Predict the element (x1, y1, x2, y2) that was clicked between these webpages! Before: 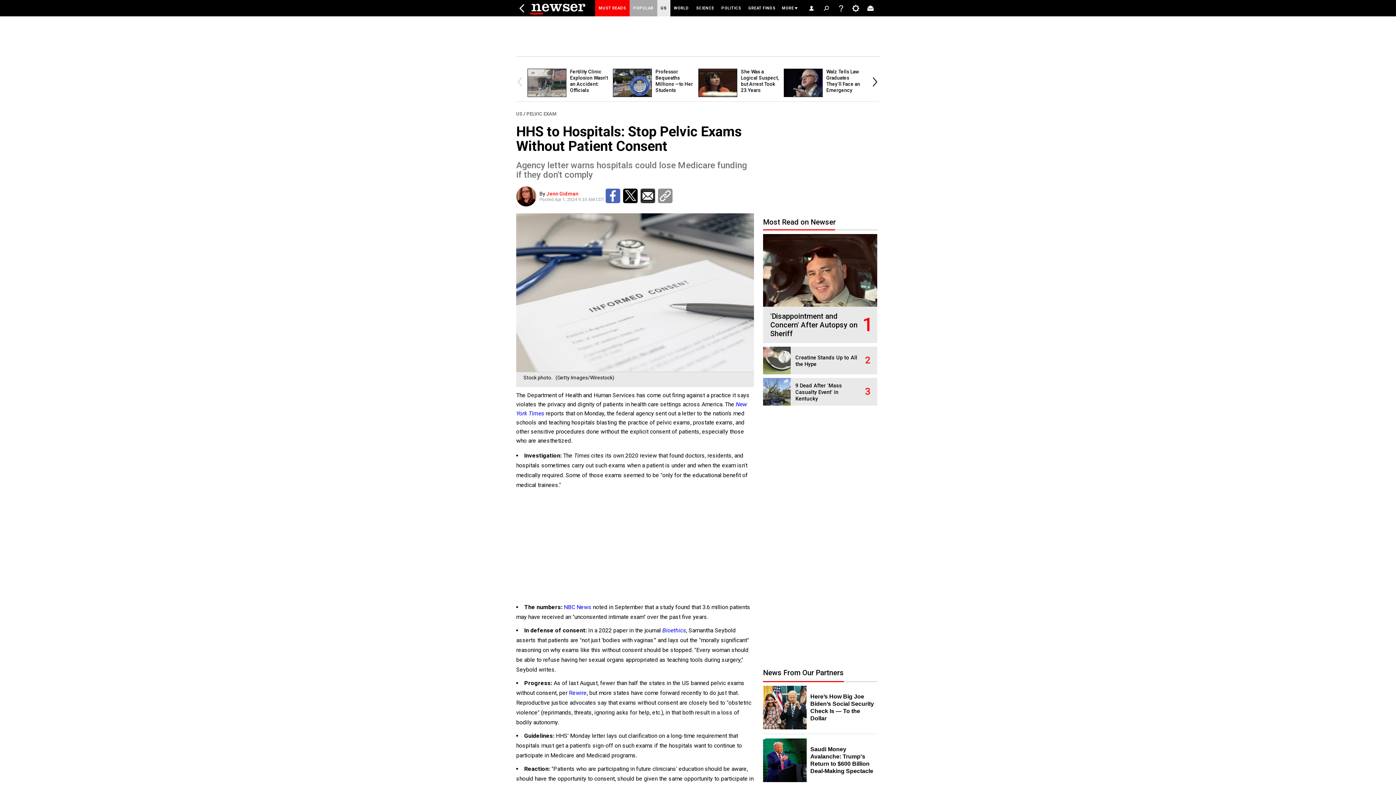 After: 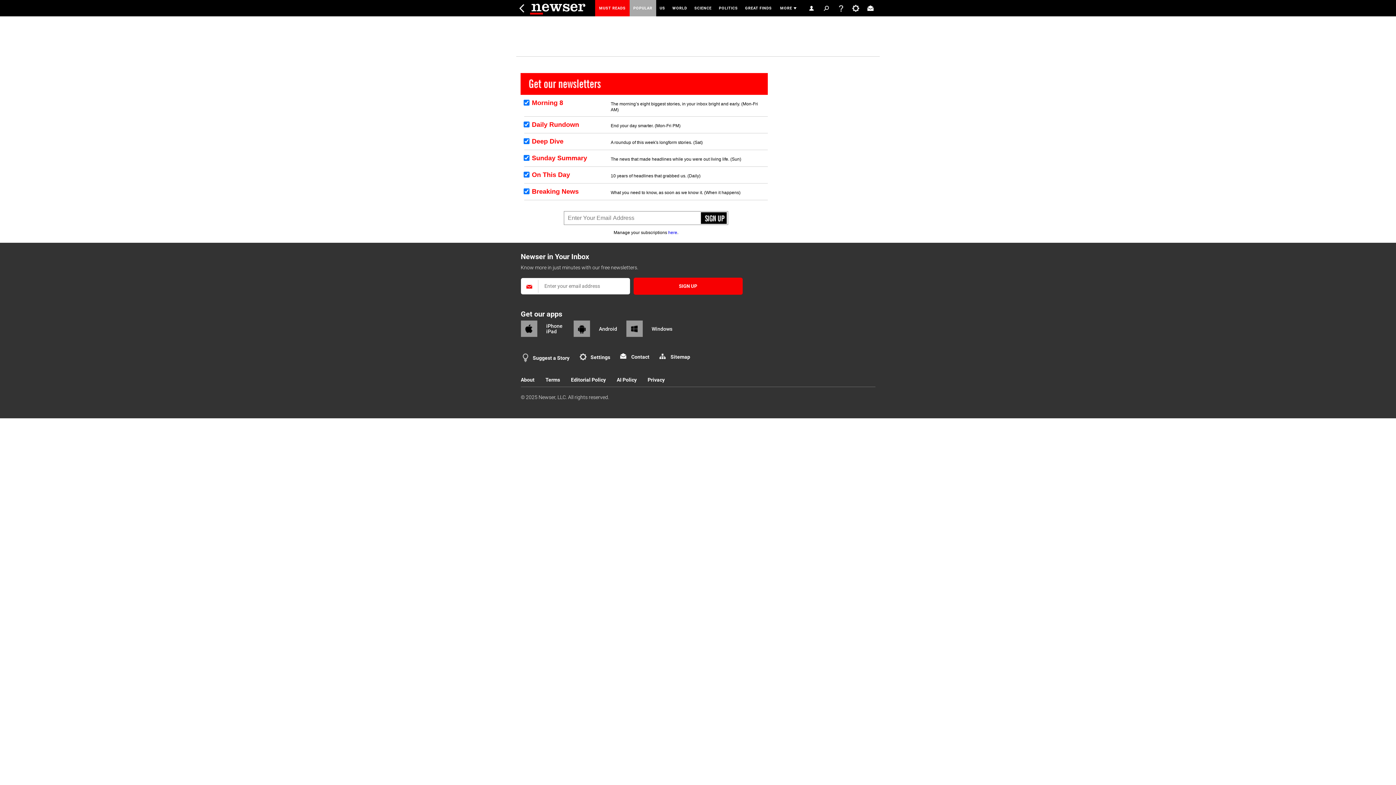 Action: bbox: (862, 0, 878, 16)